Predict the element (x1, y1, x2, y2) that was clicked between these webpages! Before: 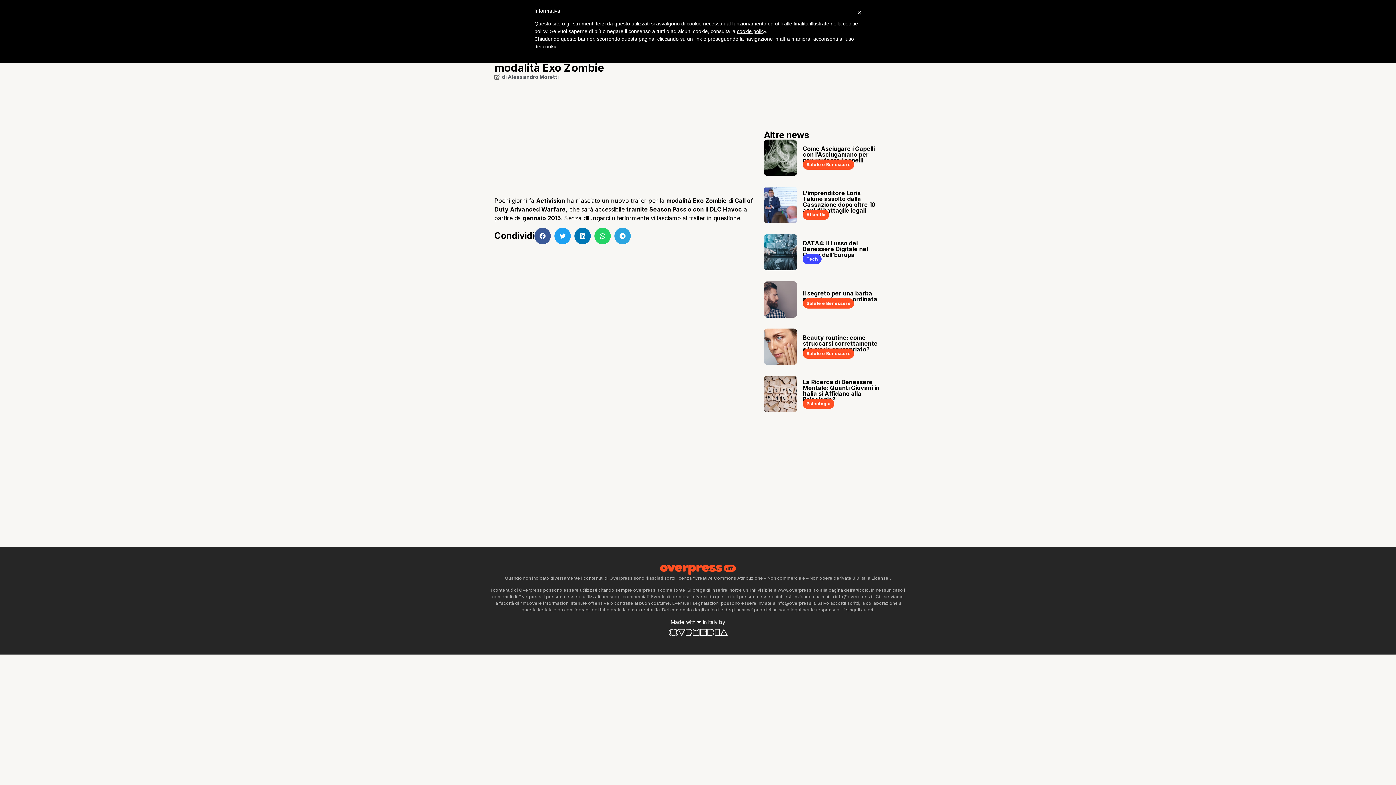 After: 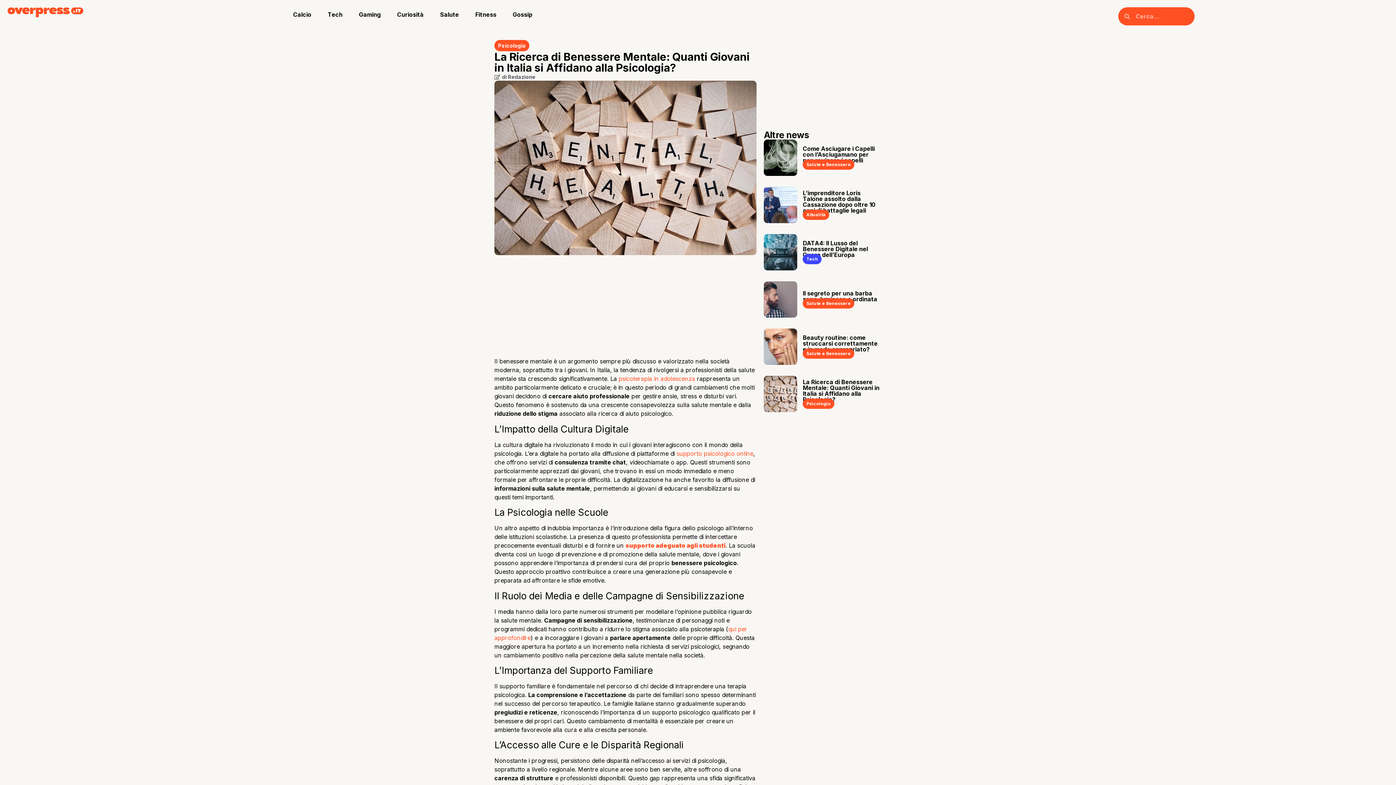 Action: bbox: (764, 376, 797, 412)